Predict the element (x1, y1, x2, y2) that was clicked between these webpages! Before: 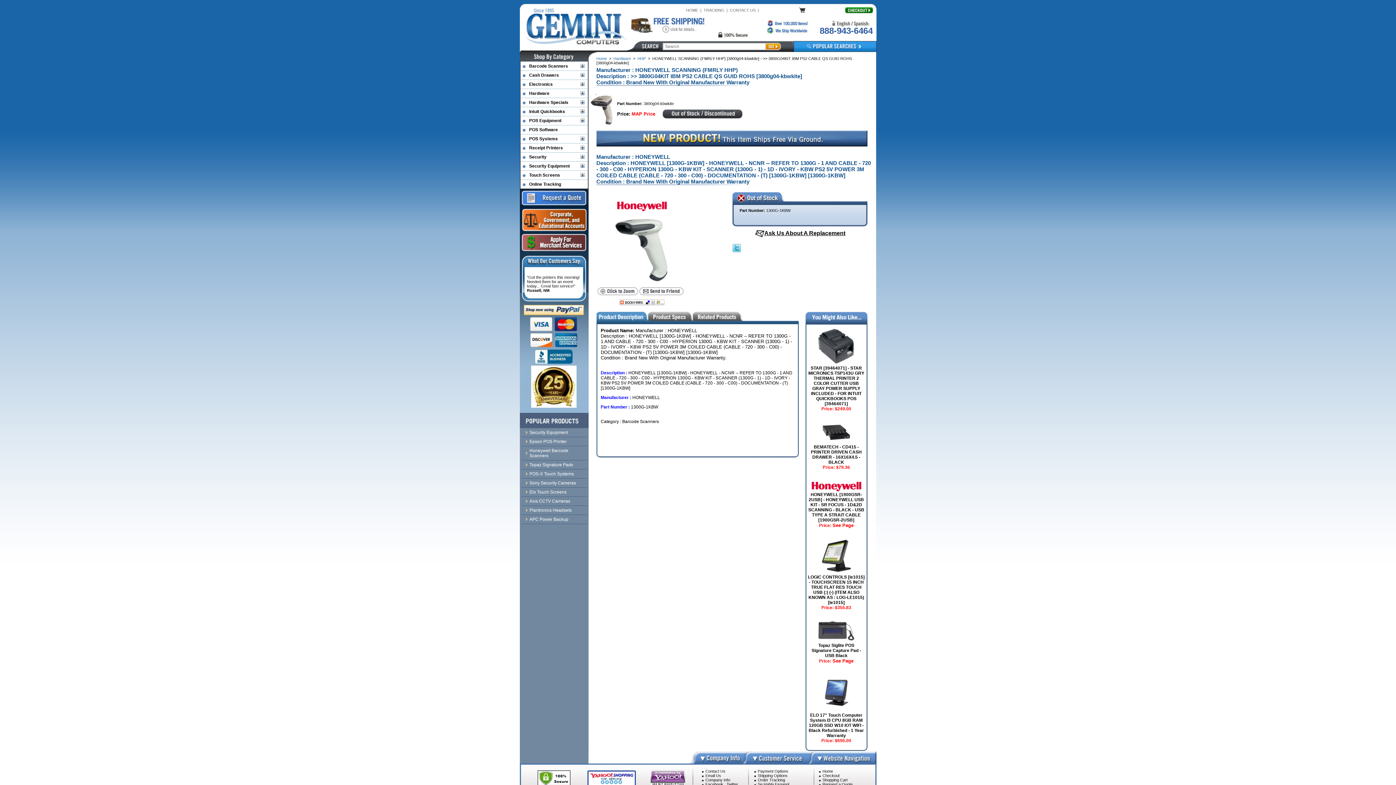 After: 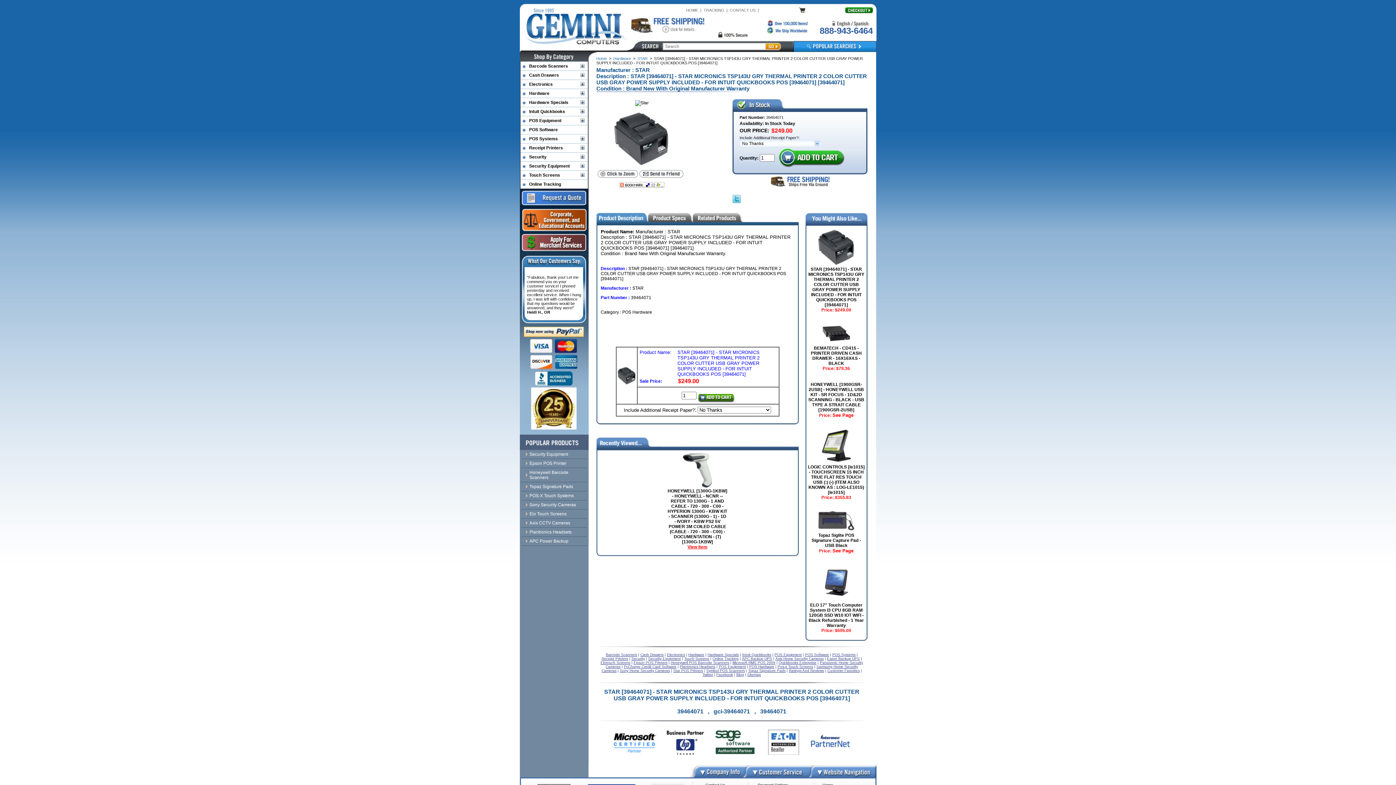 Action: bbox: (808, 328, 864, 365)